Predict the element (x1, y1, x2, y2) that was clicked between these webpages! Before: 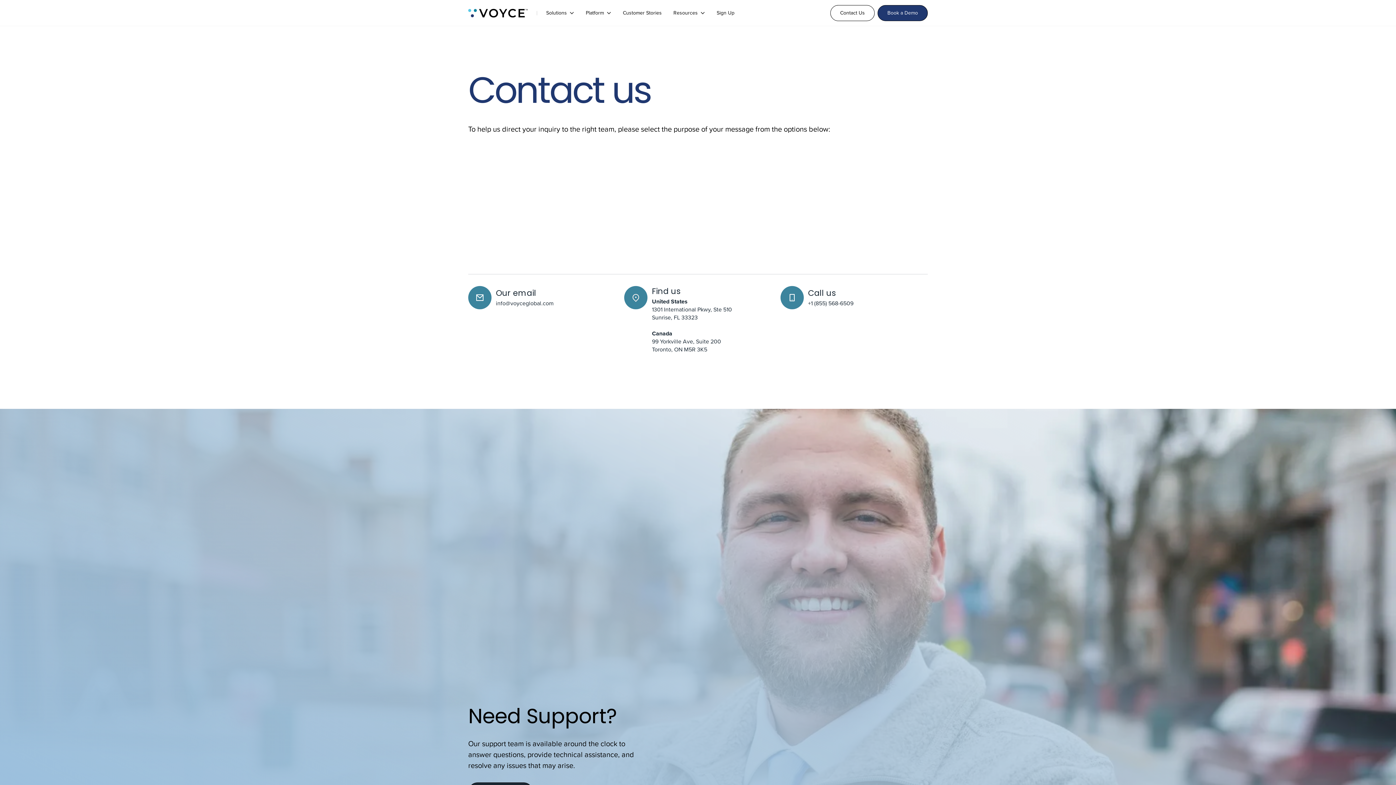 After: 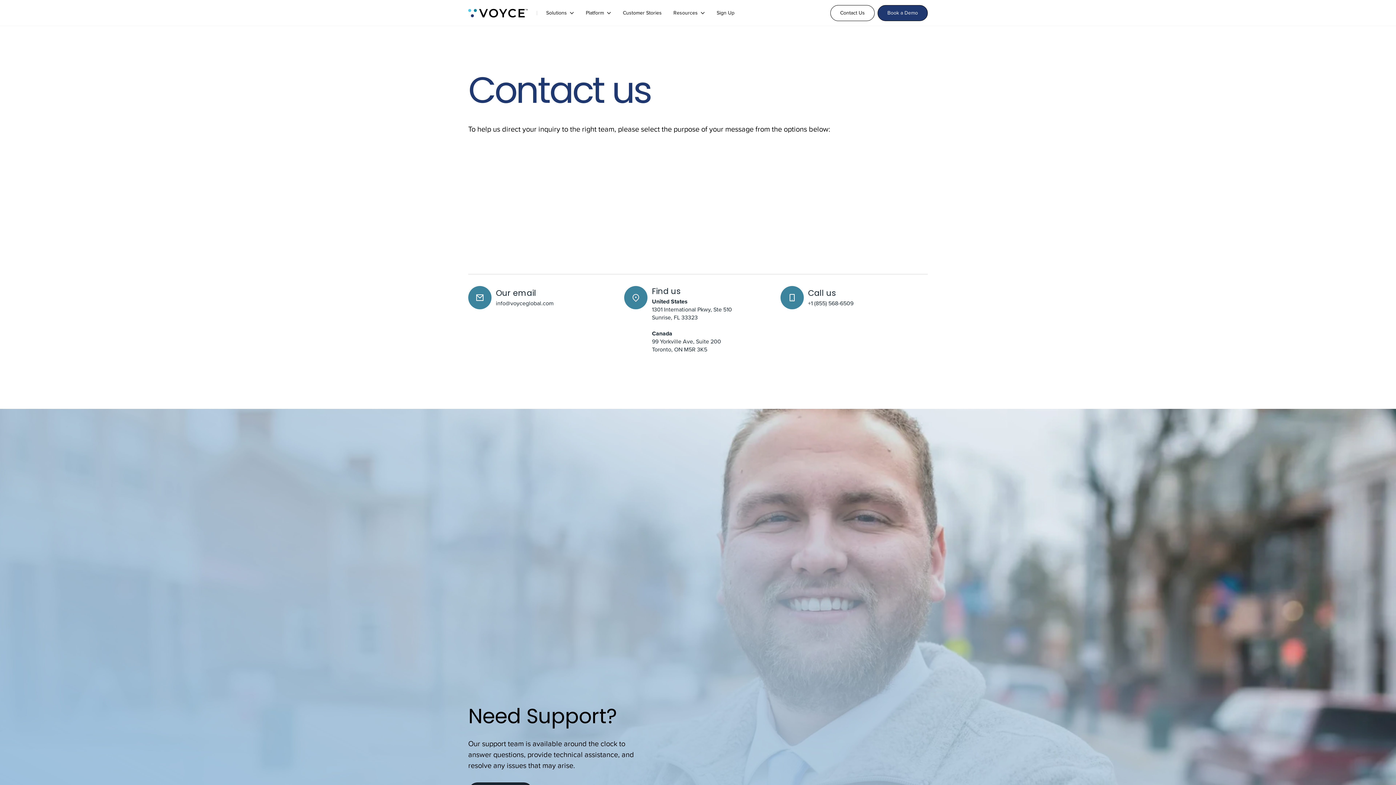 Action: label: Our email

info@voyceglobal.com bbox: (468, 286, 553, 309)